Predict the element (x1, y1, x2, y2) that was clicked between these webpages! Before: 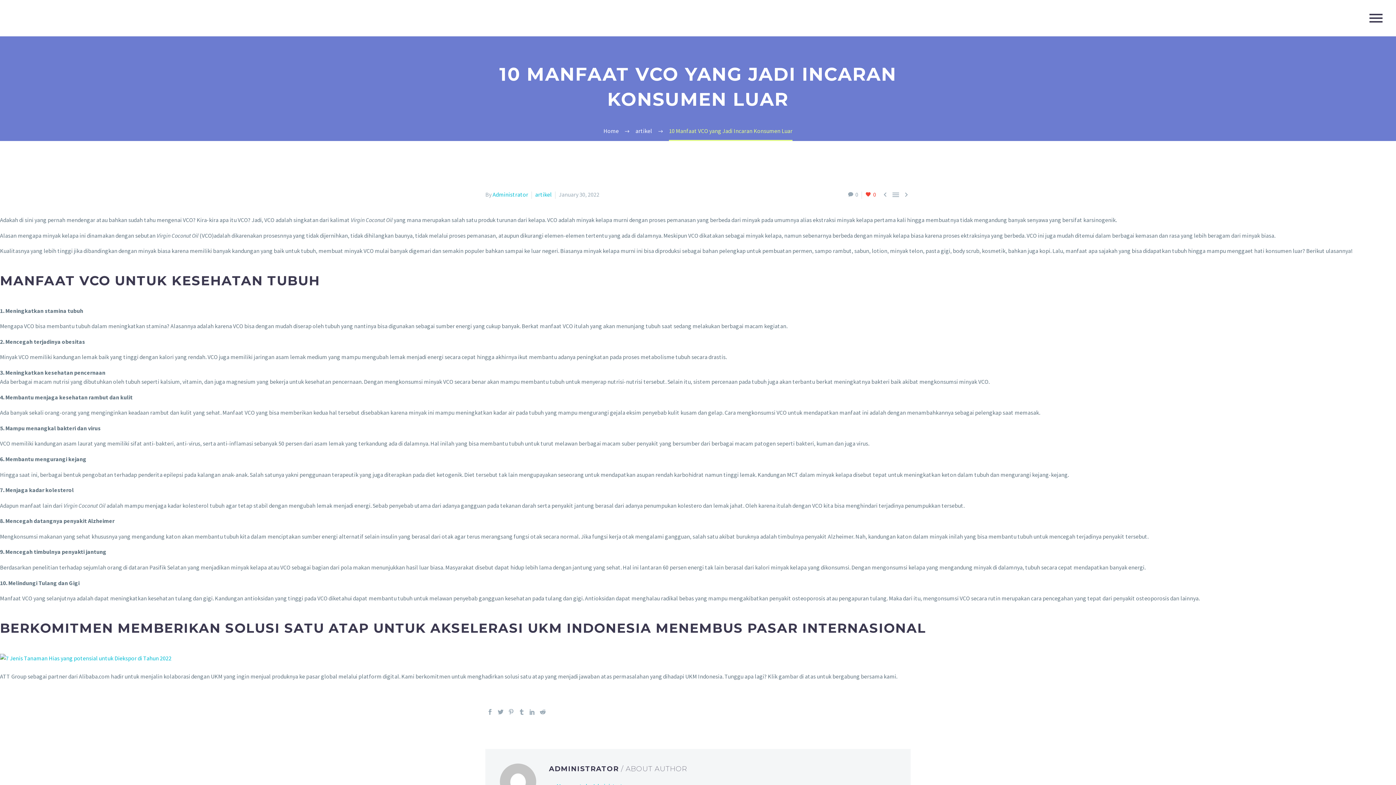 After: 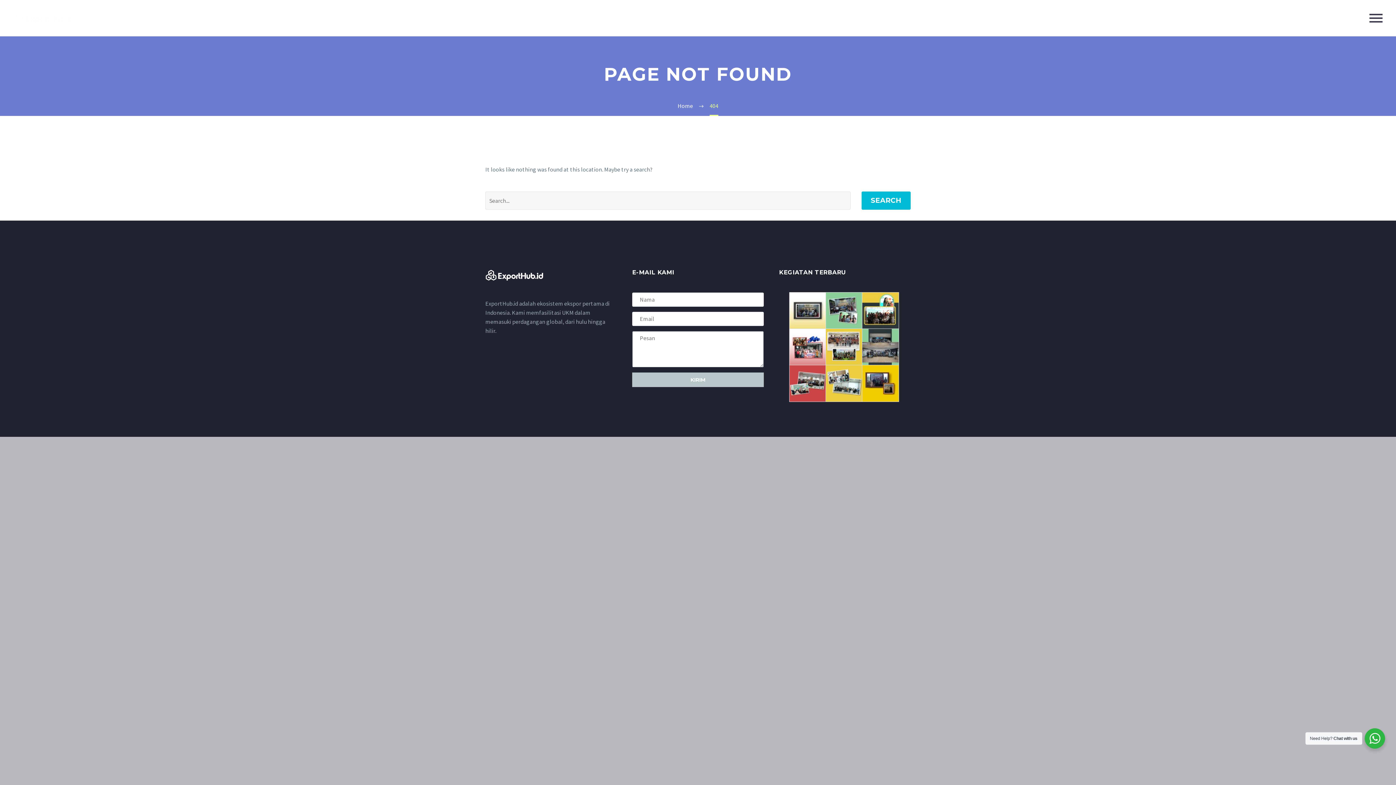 Action: bbox: (891, 190, 900, 199) label: 